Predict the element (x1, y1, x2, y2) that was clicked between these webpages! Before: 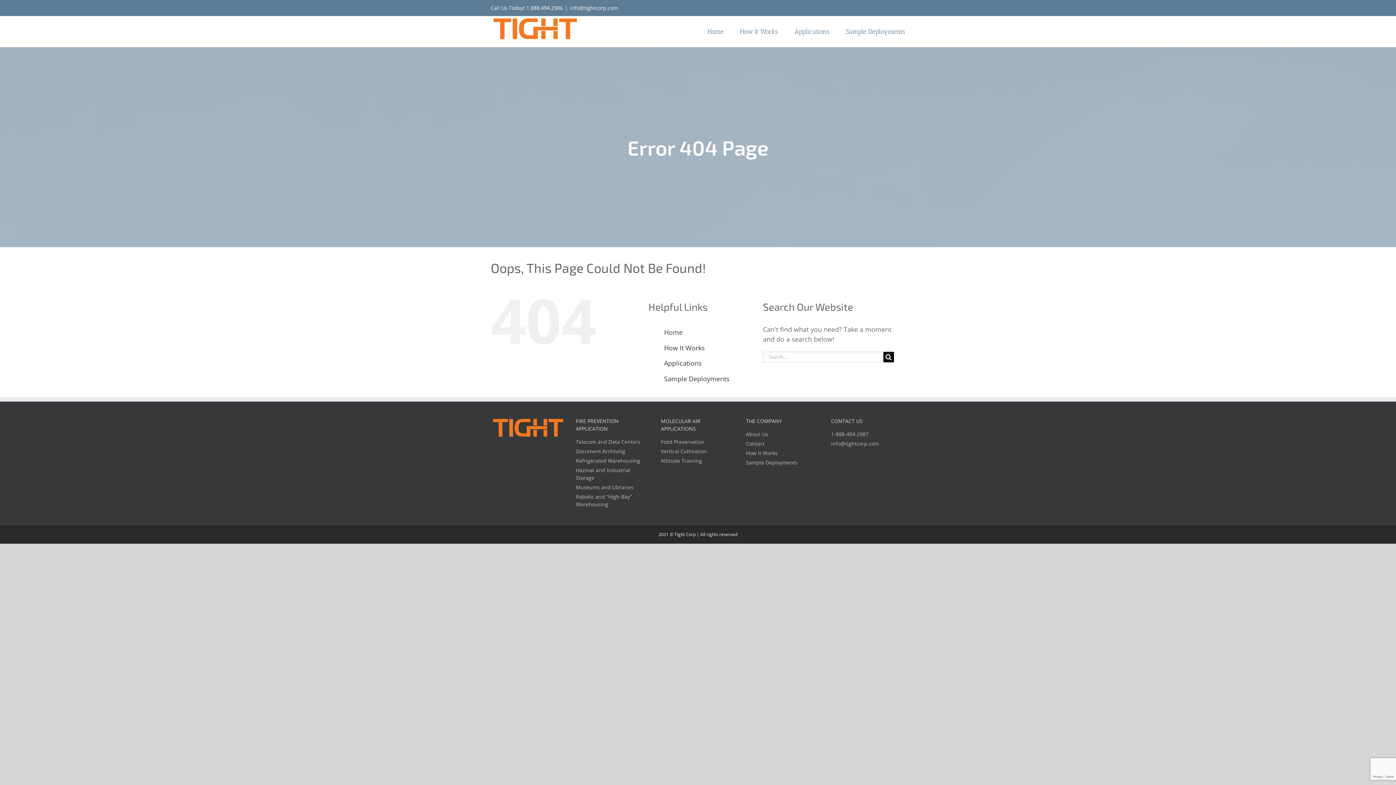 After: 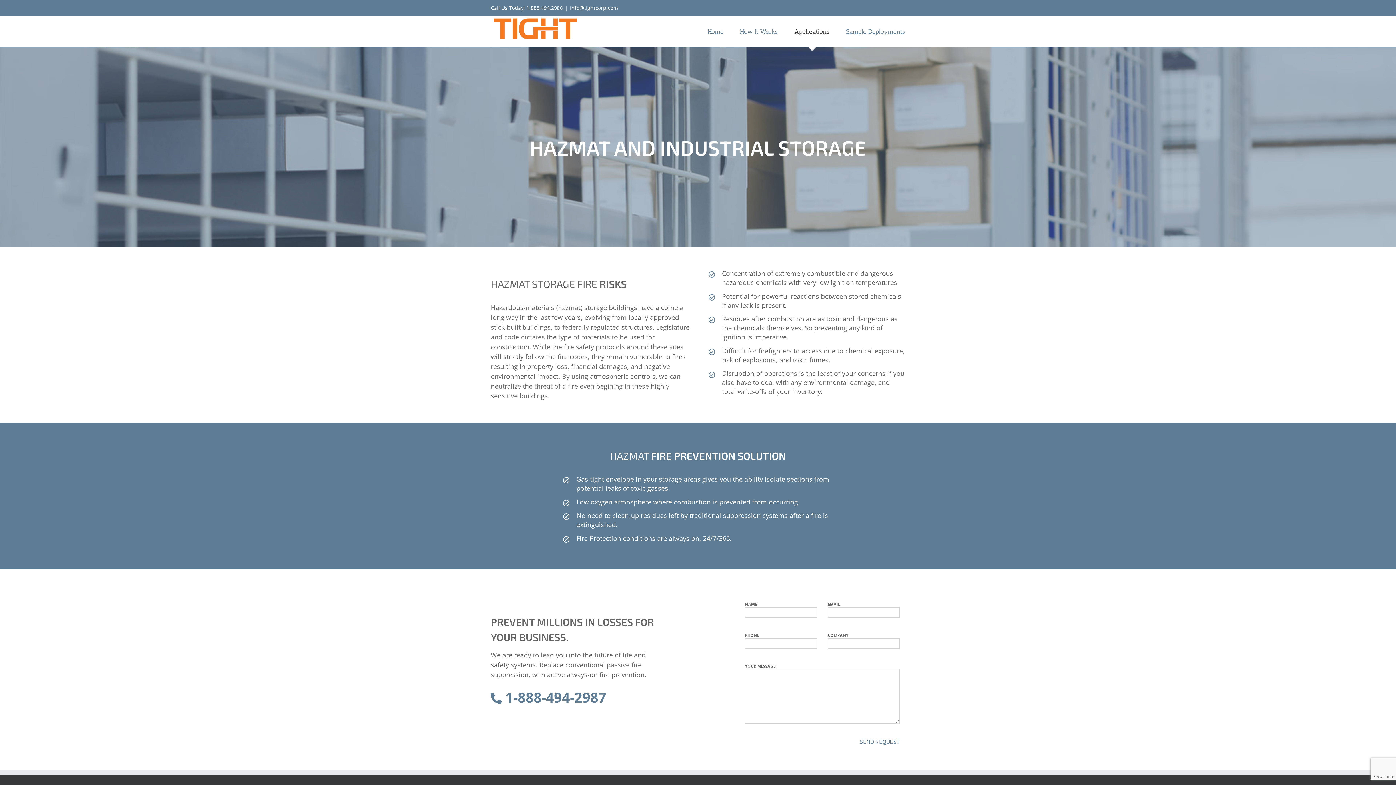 Action: label: Hazmat and Industrial Storage bbox: (576, 466, 640, 481)